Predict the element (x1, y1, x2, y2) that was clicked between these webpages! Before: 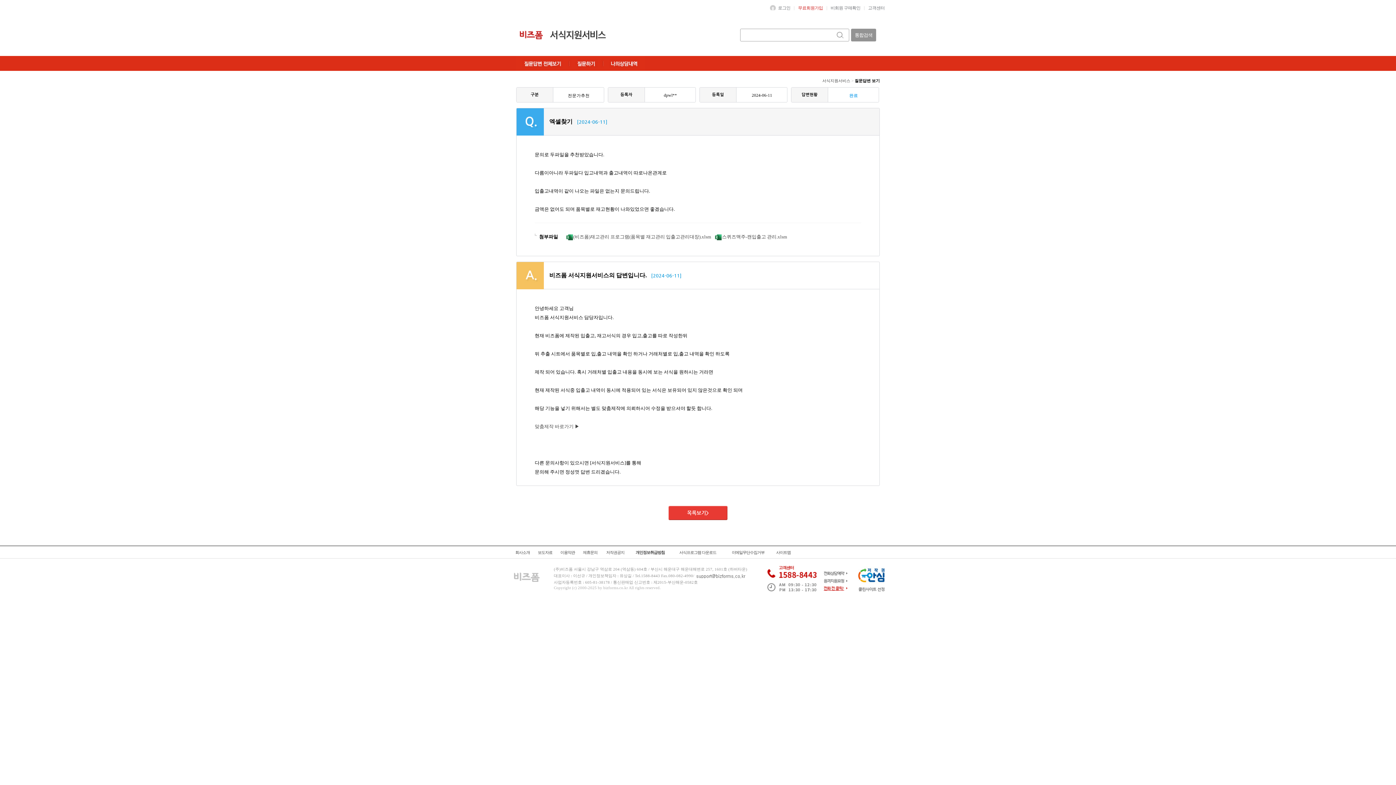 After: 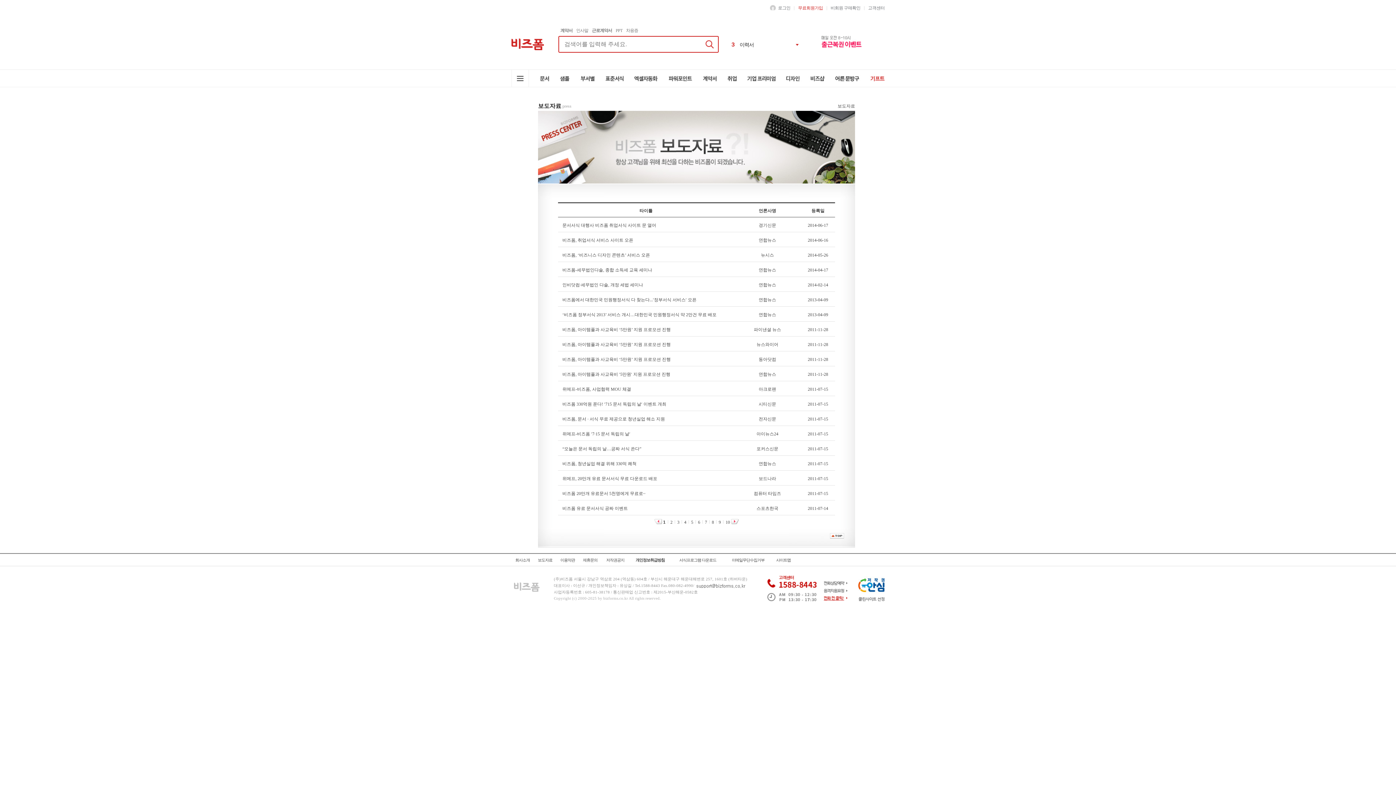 Action: bbox: (536, 550, 553, 554) label: 보도자료